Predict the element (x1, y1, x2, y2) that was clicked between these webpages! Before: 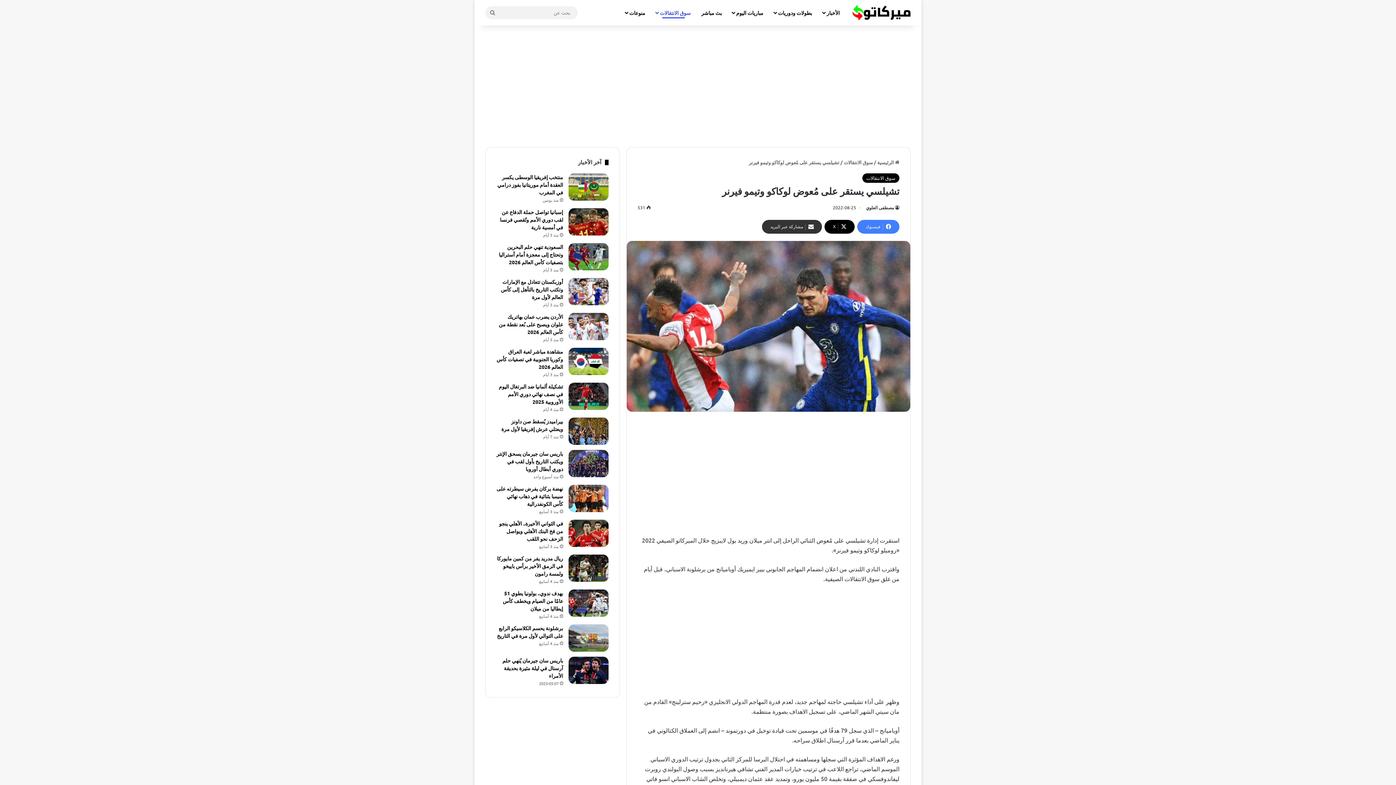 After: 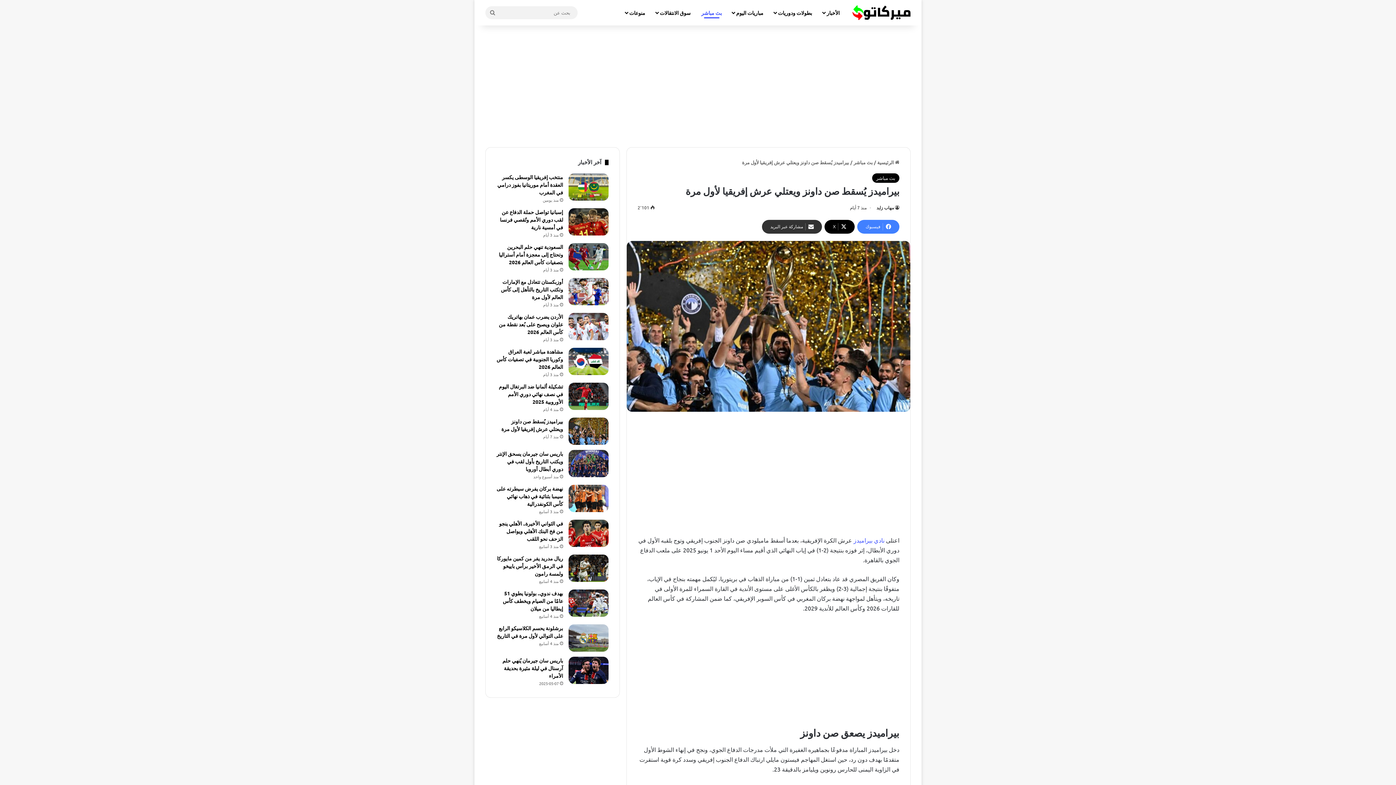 Action: label: بيراميدز يُسقط صن داونز ويعتلي عرش إفريقيا لأول مرة bbox: (568, 417, 608, 445)